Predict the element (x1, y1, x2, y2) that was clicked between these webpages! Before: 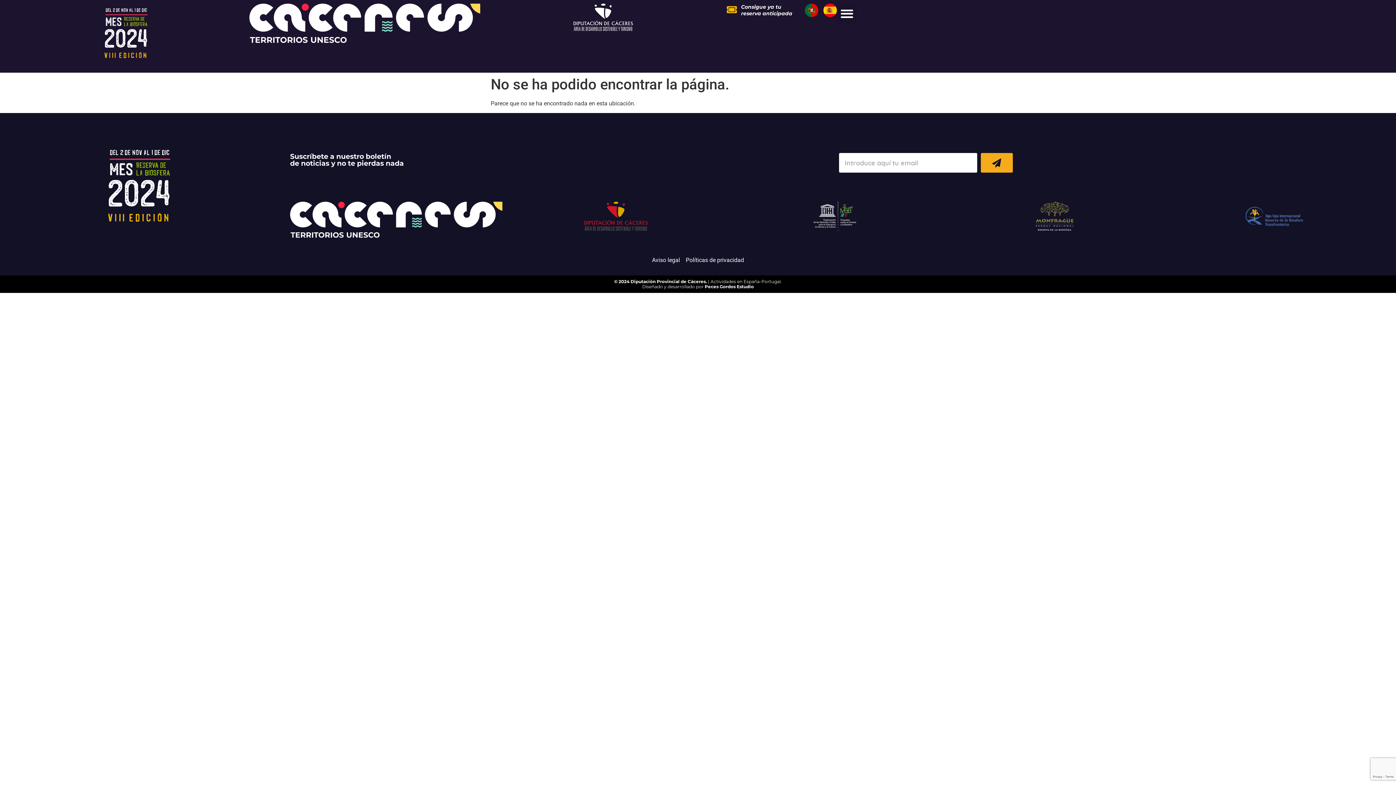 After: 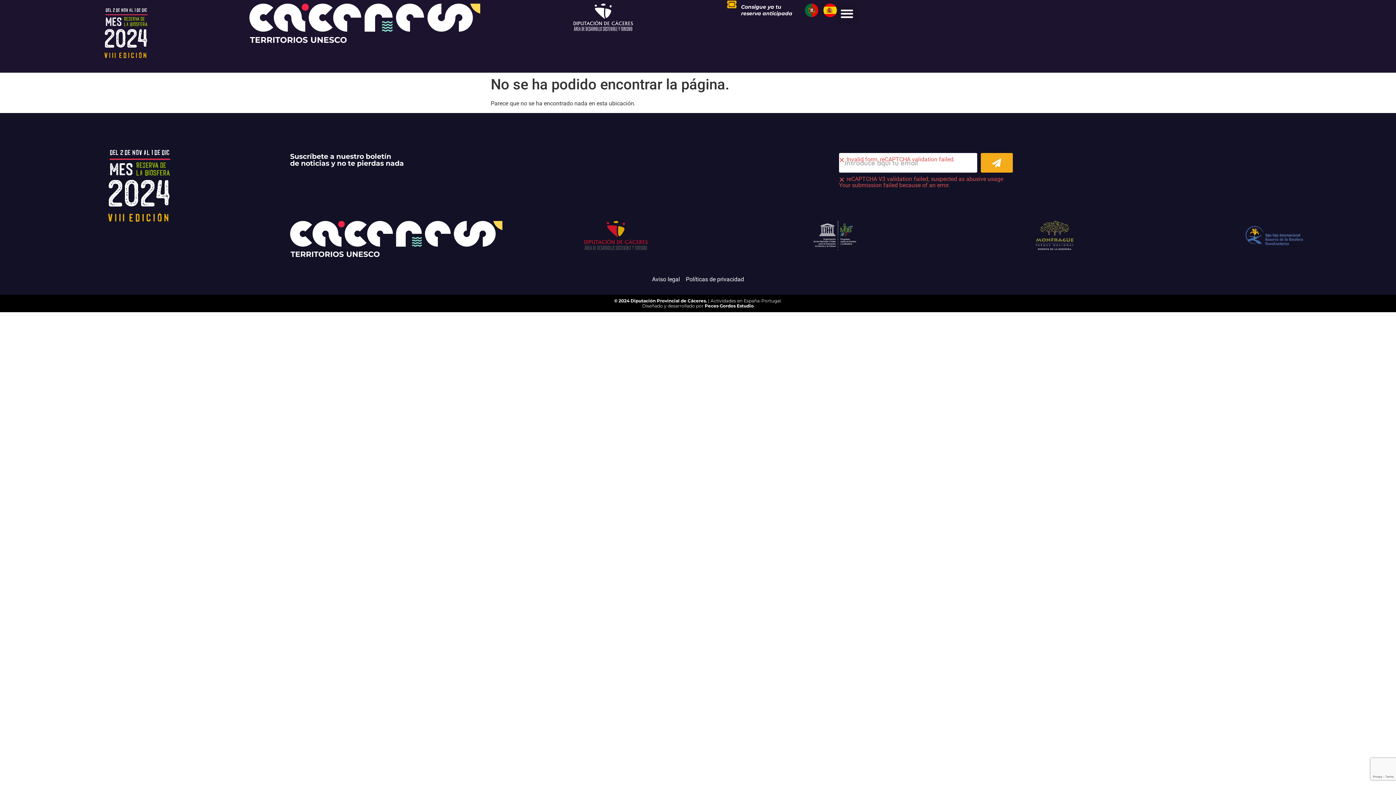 Action: bbox: (981, 153, 1012, 172) label: Submit